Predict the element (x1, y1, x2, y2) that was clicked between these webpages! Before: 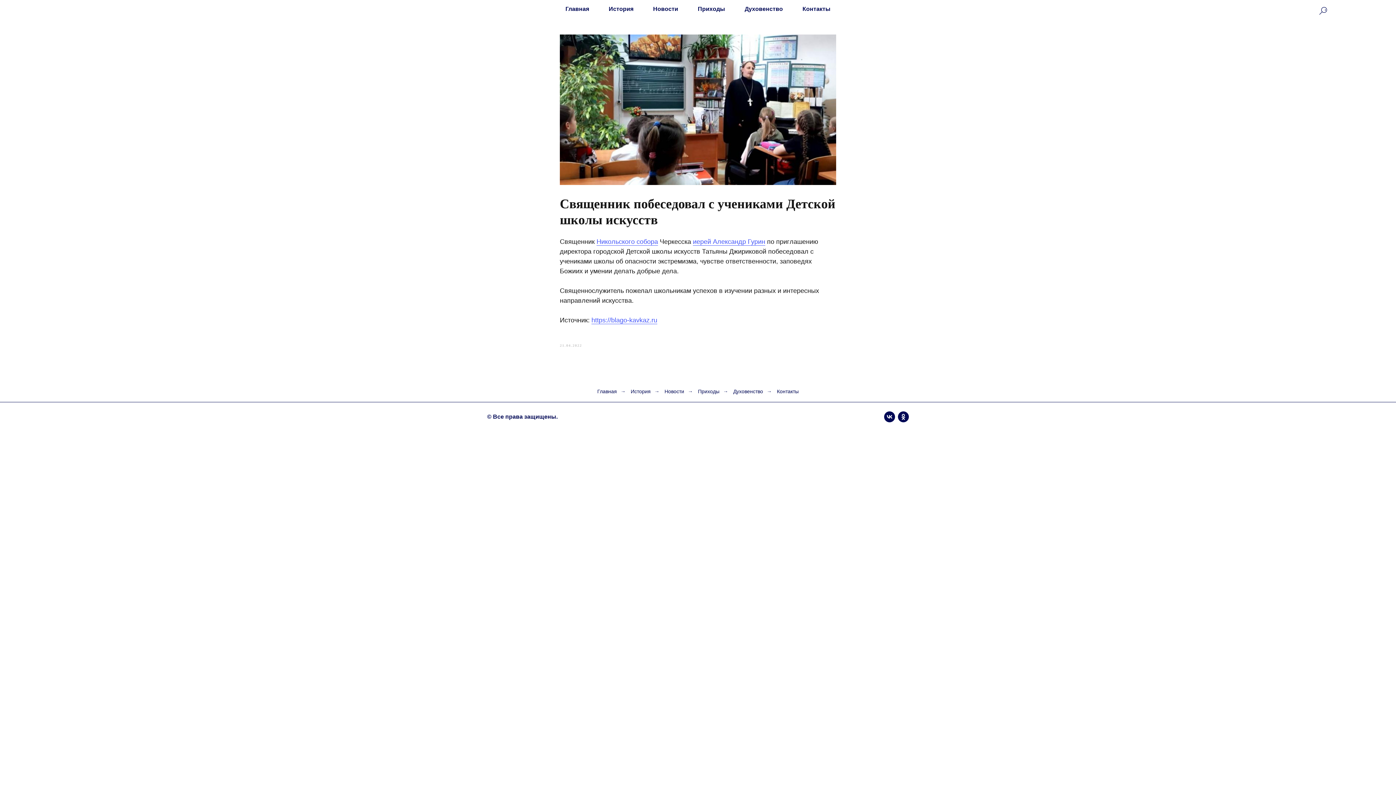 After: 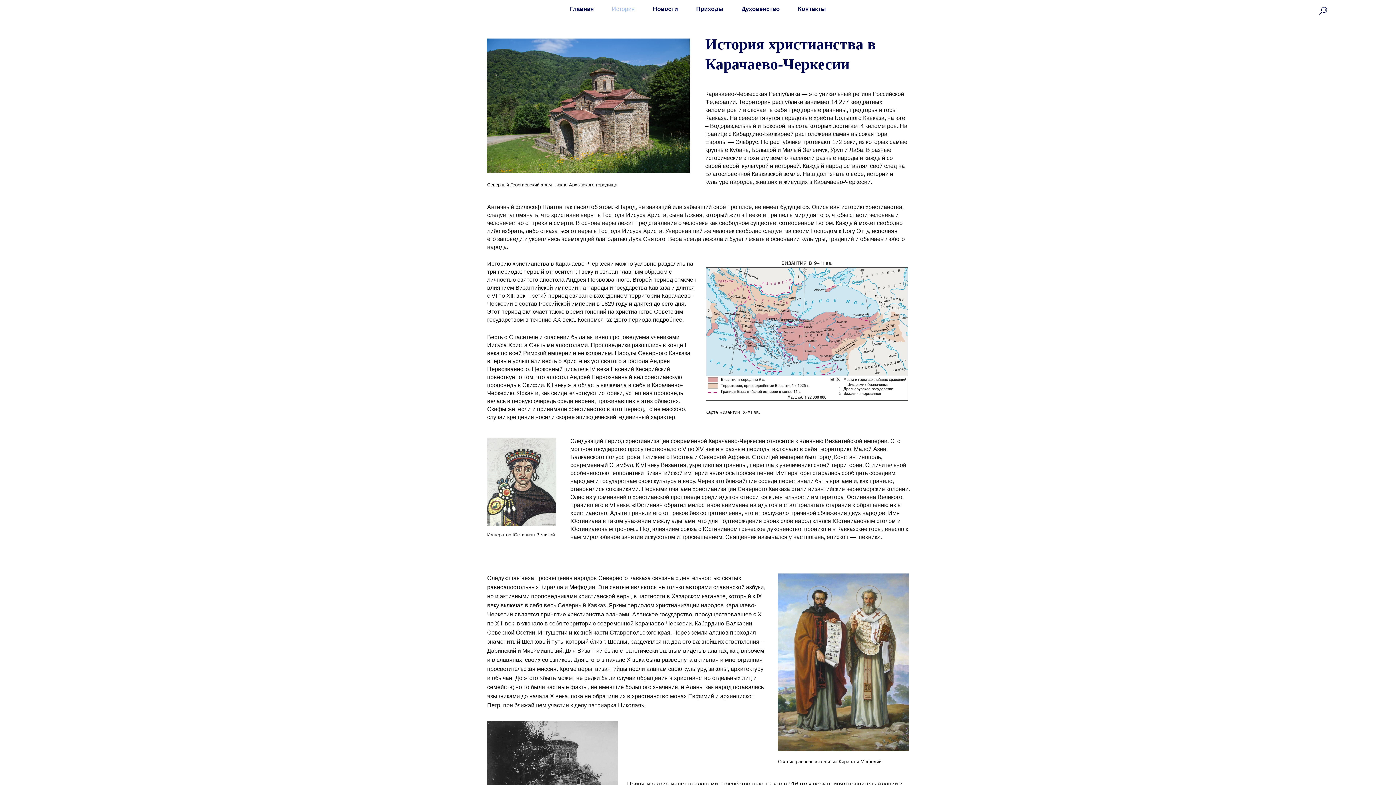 Action: bbox: (608, 5, 633, 12) label: История